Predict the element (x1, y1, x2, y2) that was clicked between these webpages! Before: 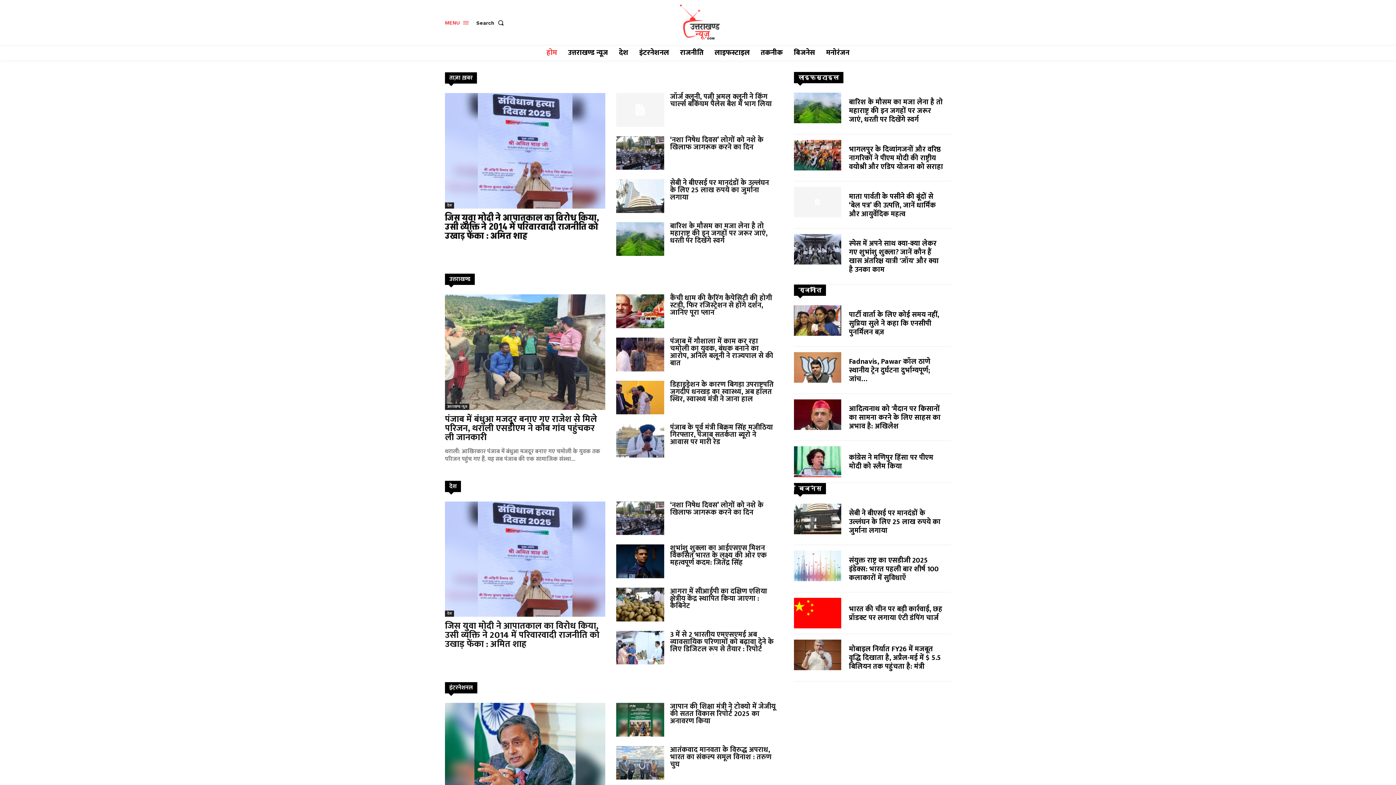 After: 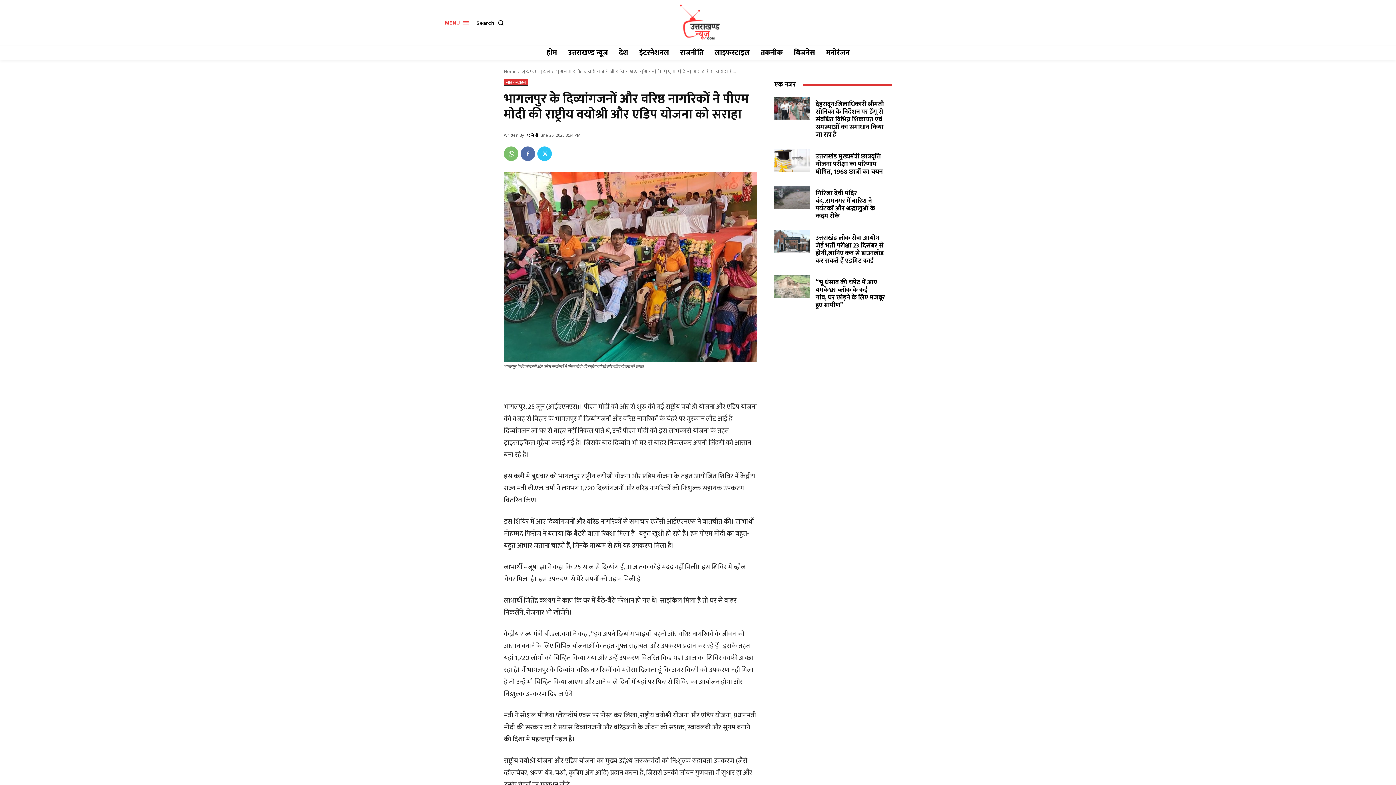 Action: bbox: (794, 139, 841, 170)